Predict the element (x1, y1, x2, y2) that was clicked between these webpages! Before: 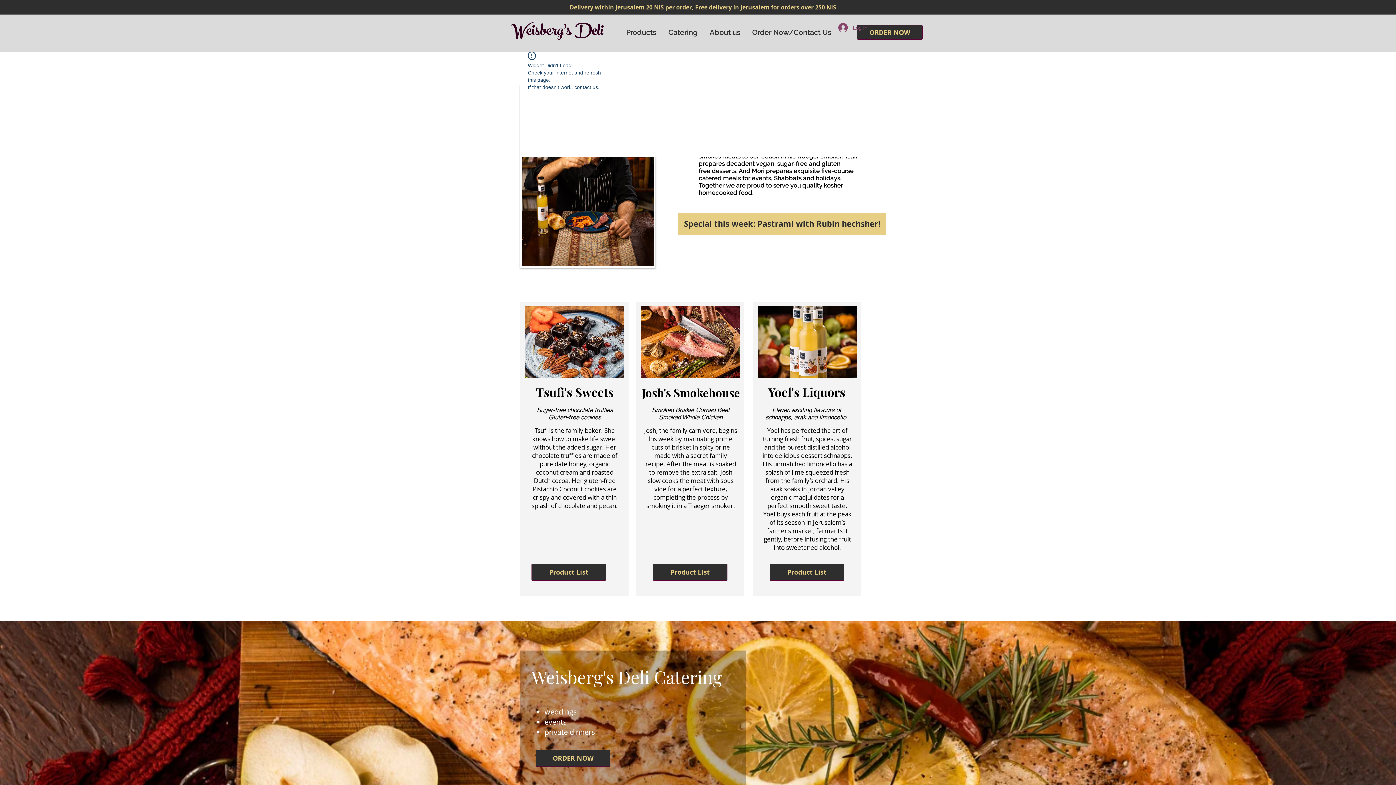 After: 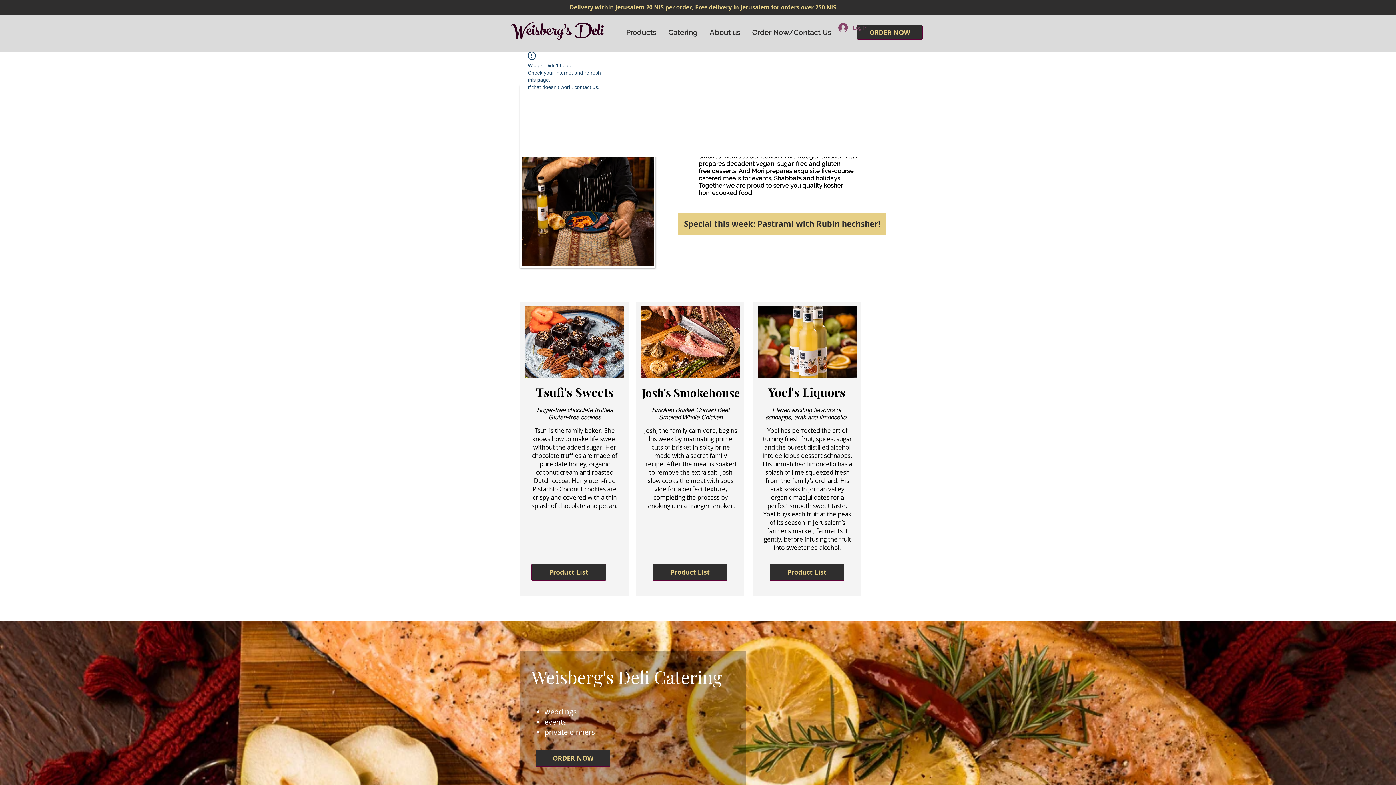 Action: label: Weisberg's Deli bbox: (510, 16, 604, 48)